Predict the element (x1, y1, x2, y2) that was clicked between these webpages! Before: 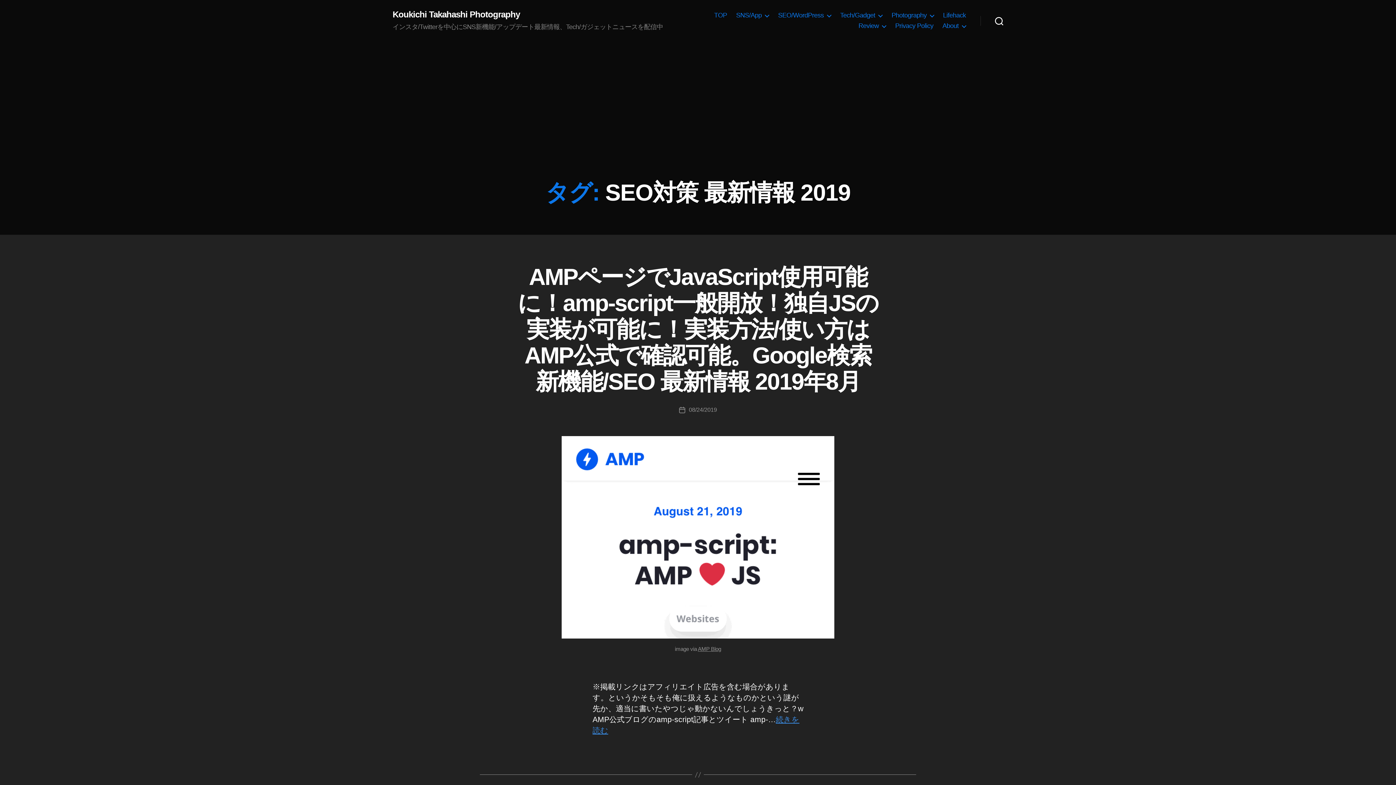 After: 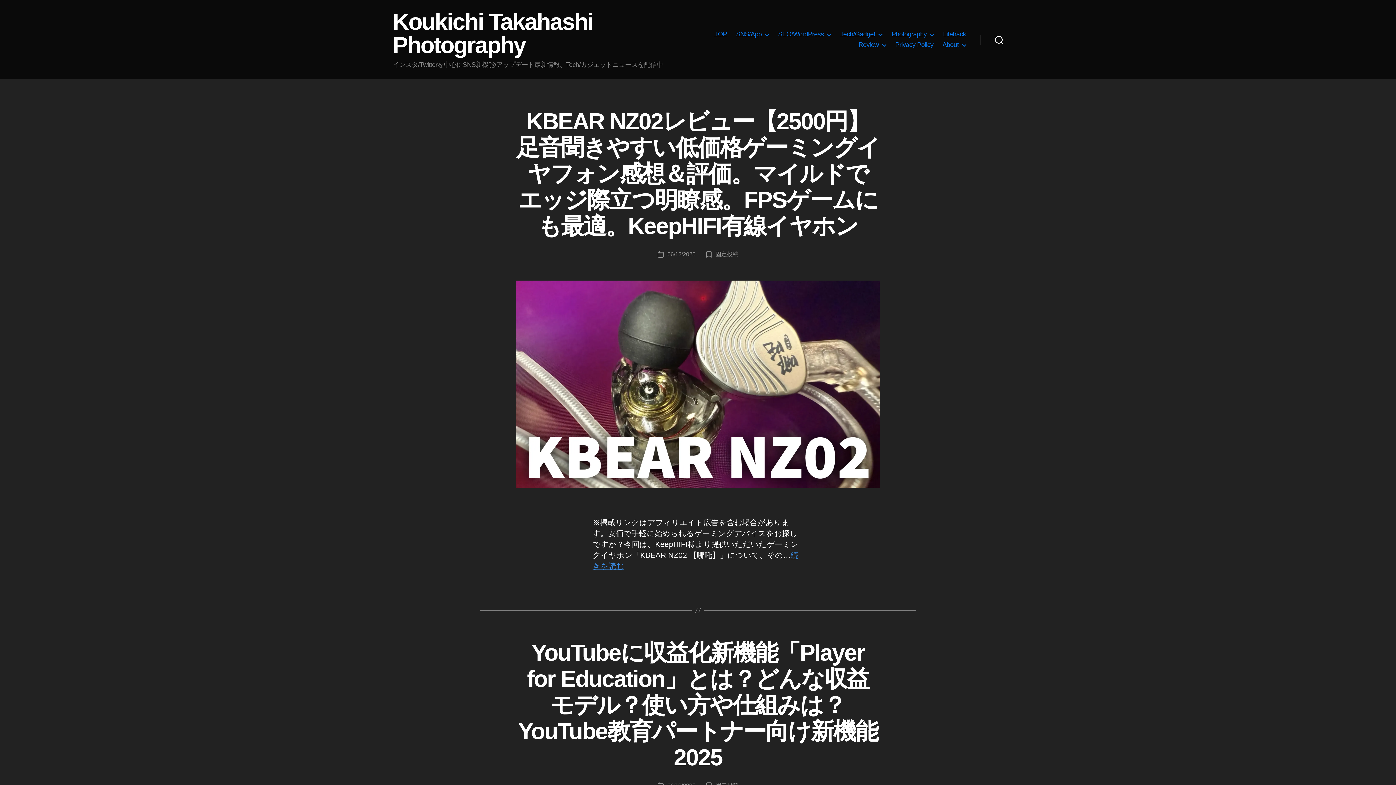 Action: bbox: (392, 10, 520, 18) label: Koukichi Takahashi Photography